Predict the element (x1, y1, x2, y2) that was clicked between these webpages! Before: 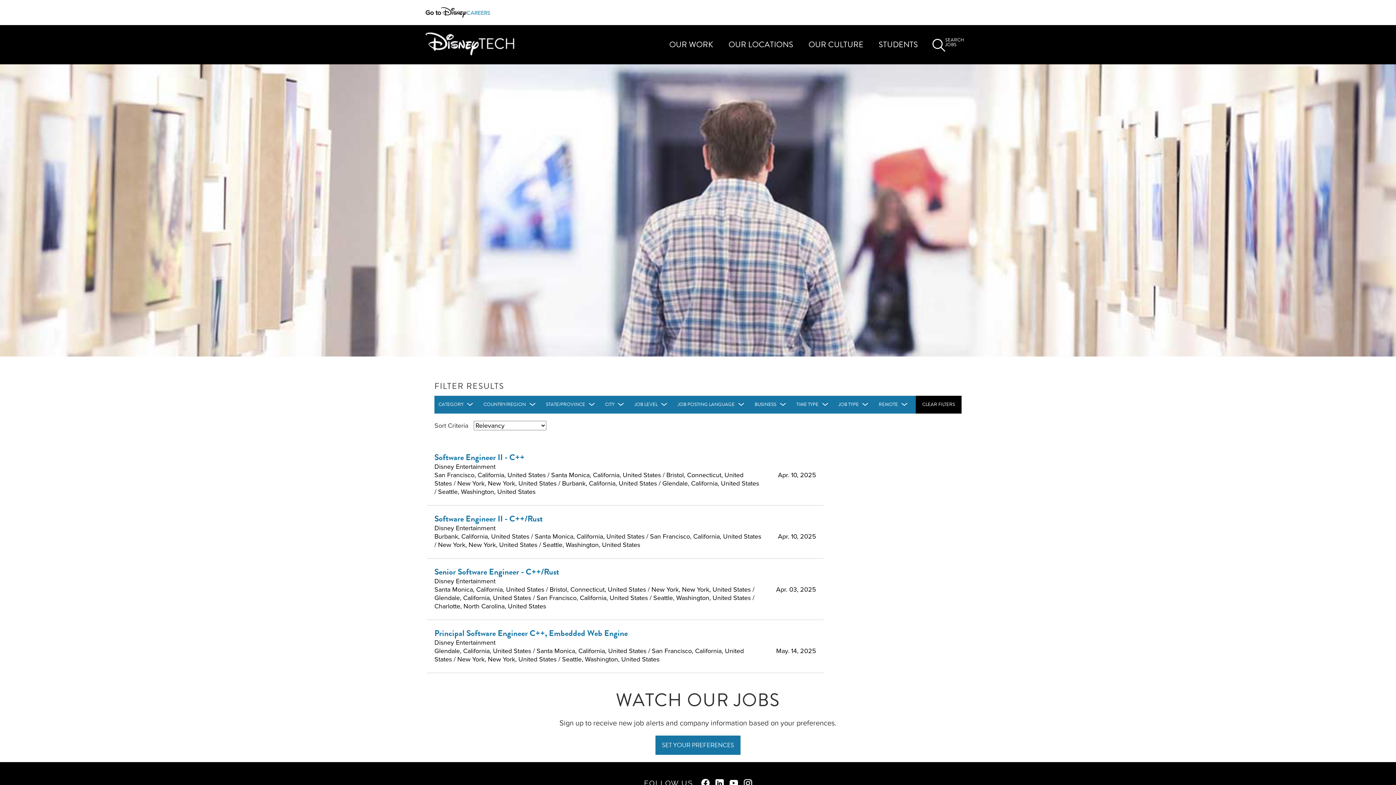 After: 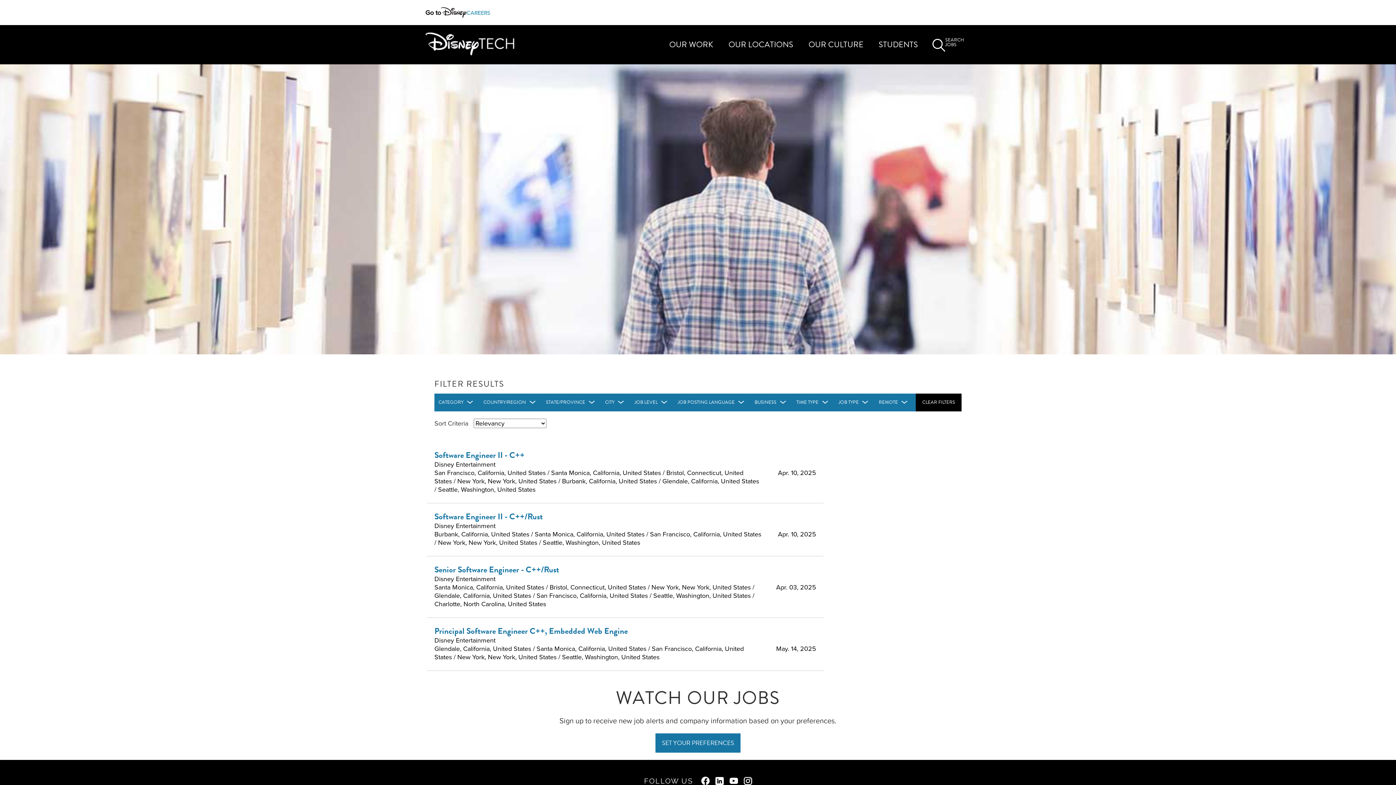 Action: label: LinkedIn bbox: (715, 778, 723, 787)